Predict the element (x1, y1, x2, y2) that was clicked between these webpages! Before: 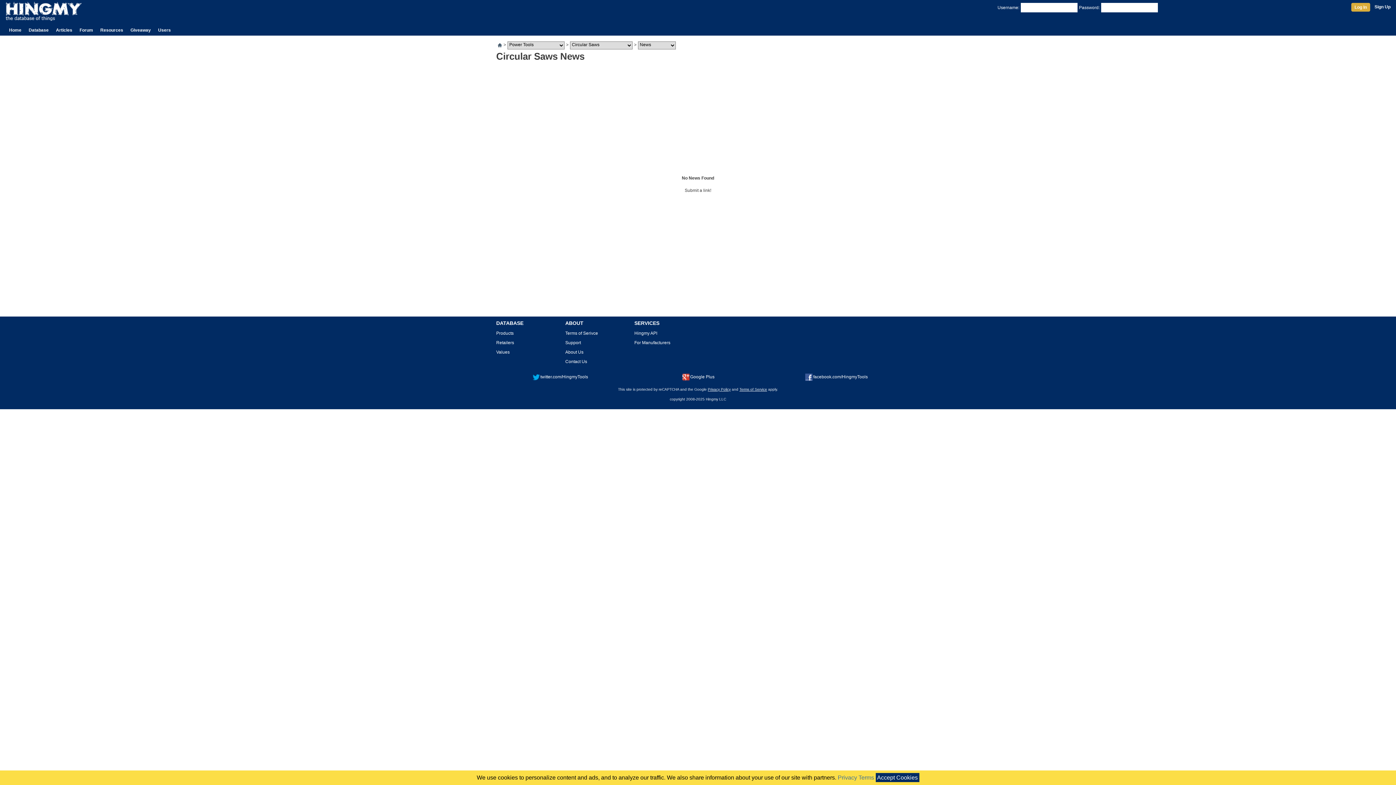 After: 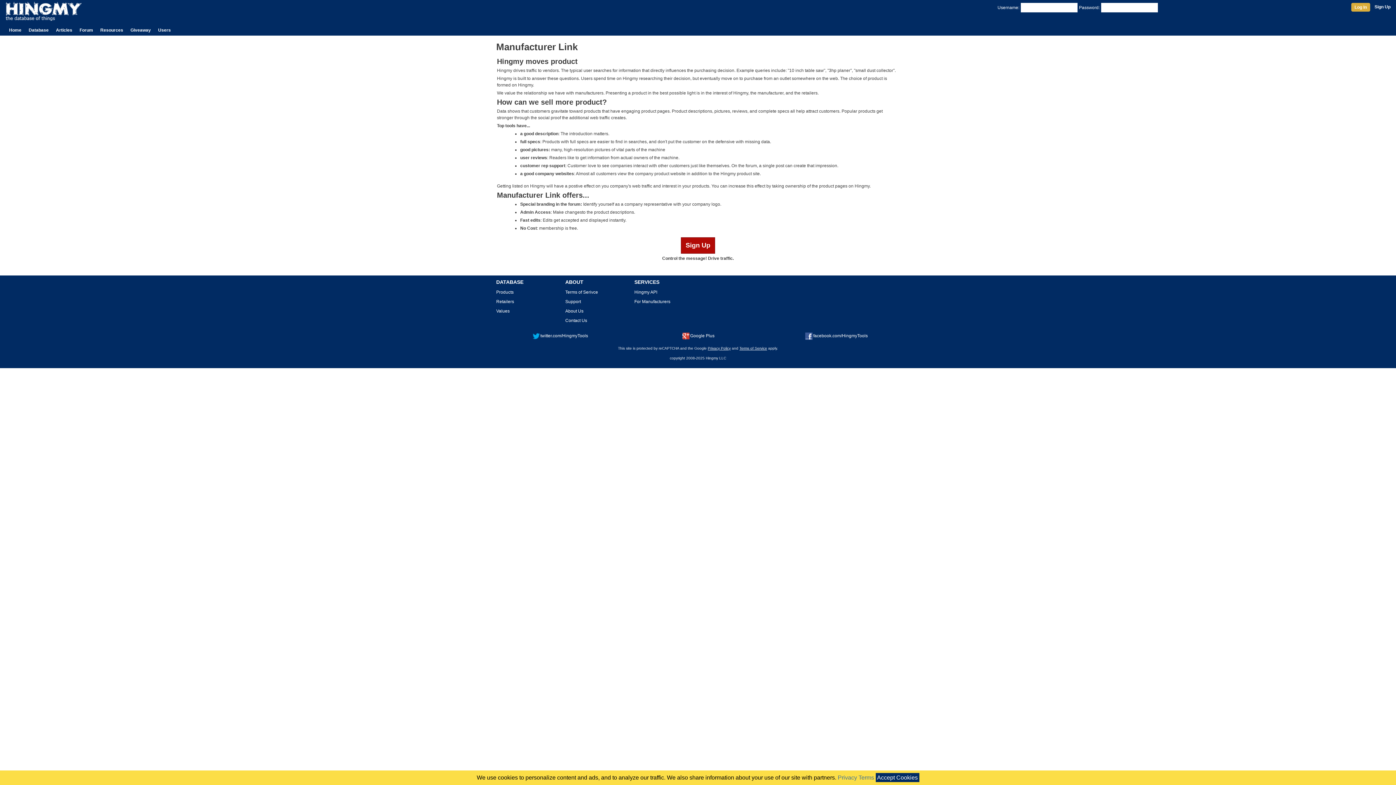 Action: bbox: (634, 340, 670, 345) label: For Manufacturers